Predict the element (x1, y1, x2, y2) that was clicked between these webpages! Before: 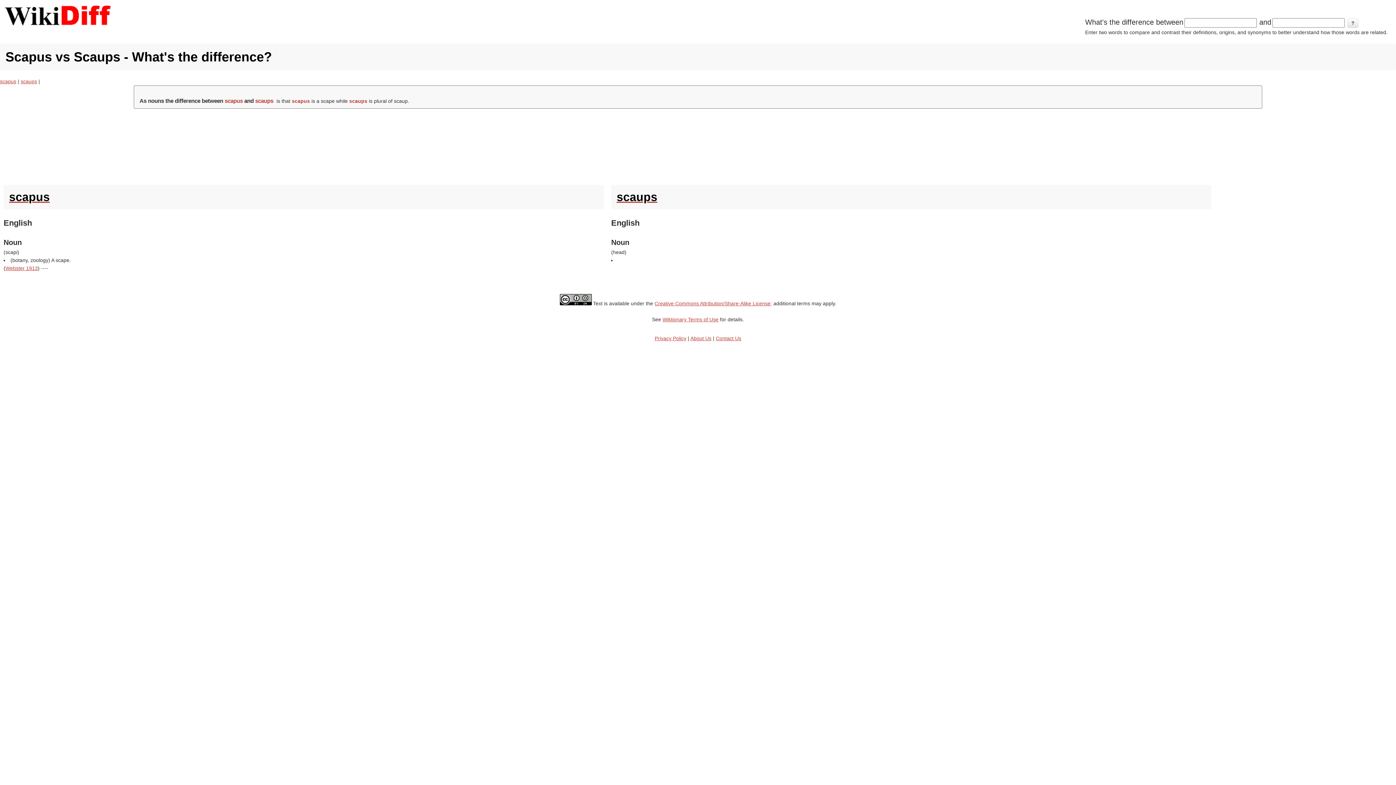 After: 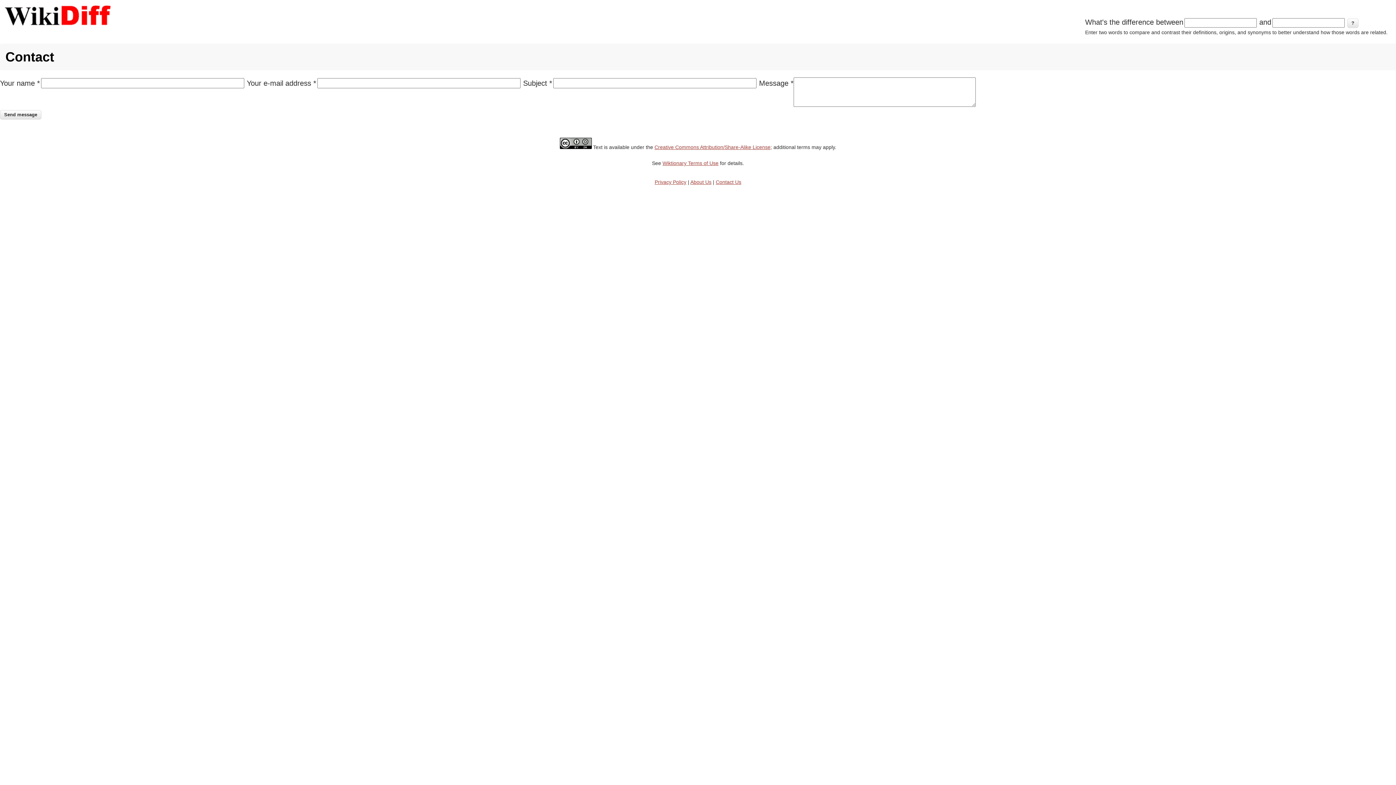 Action: bbox: (716, 335, 741, 341) label: Contact Us